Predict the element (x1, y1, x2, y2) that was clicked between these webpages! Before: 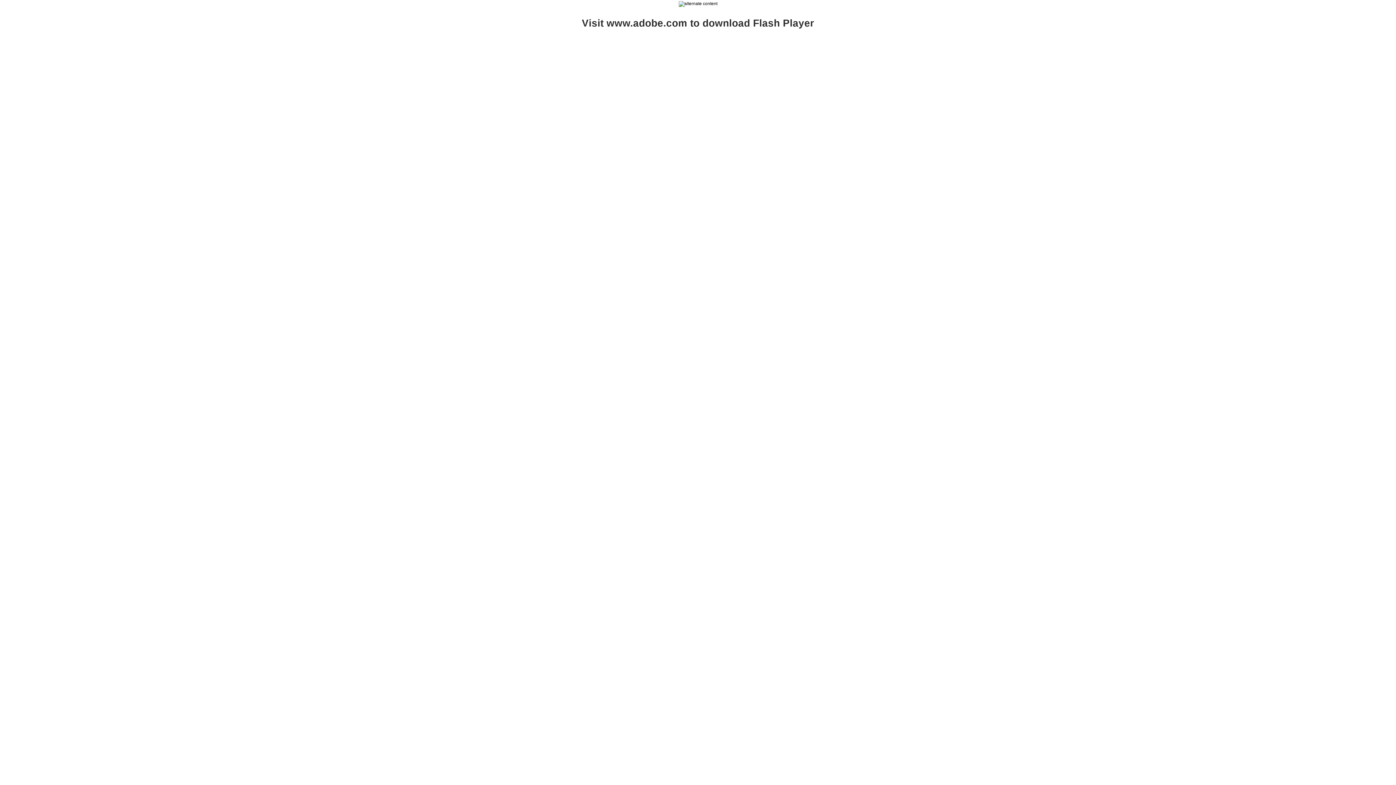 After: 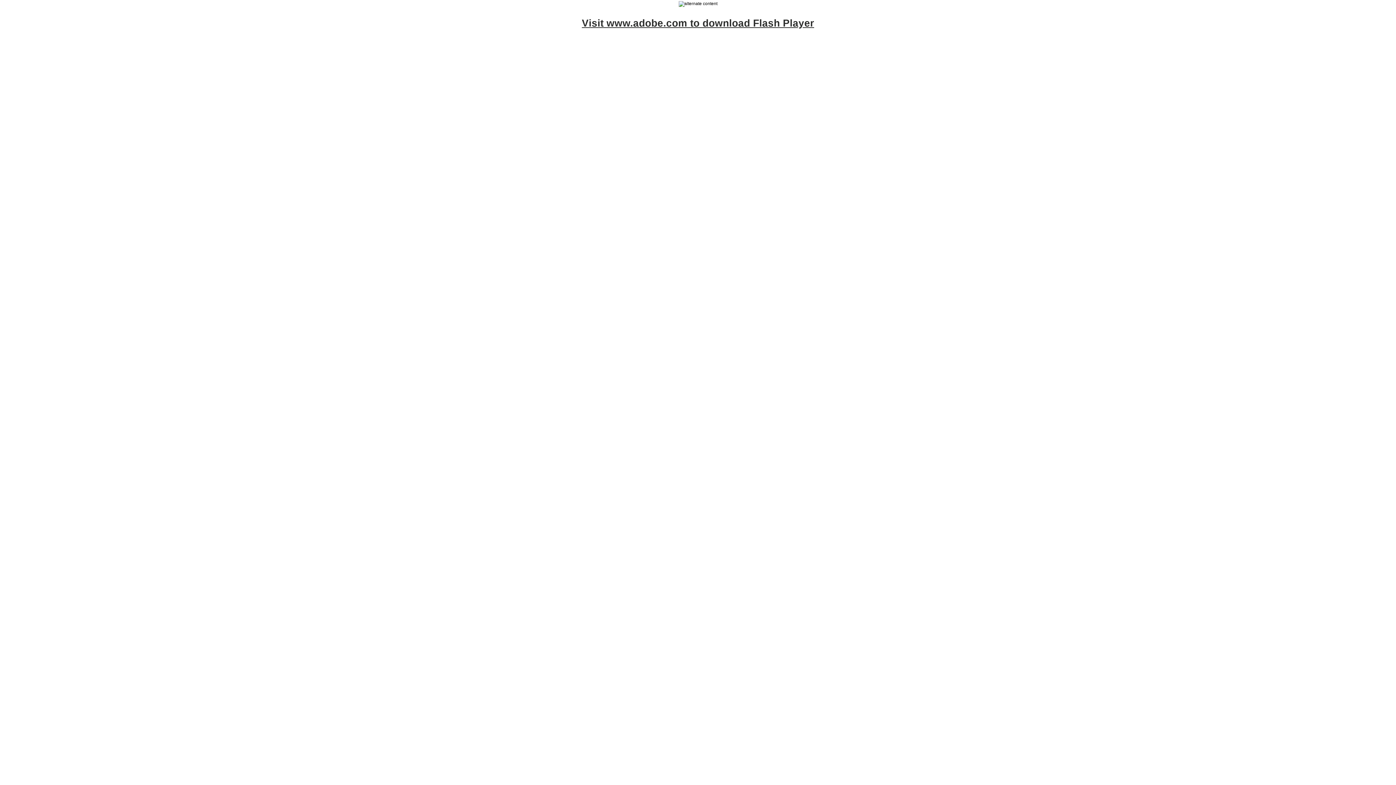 Action: bbox: (582, 17, 814, 28) label: Visit www.adobe.com to download Flash Player